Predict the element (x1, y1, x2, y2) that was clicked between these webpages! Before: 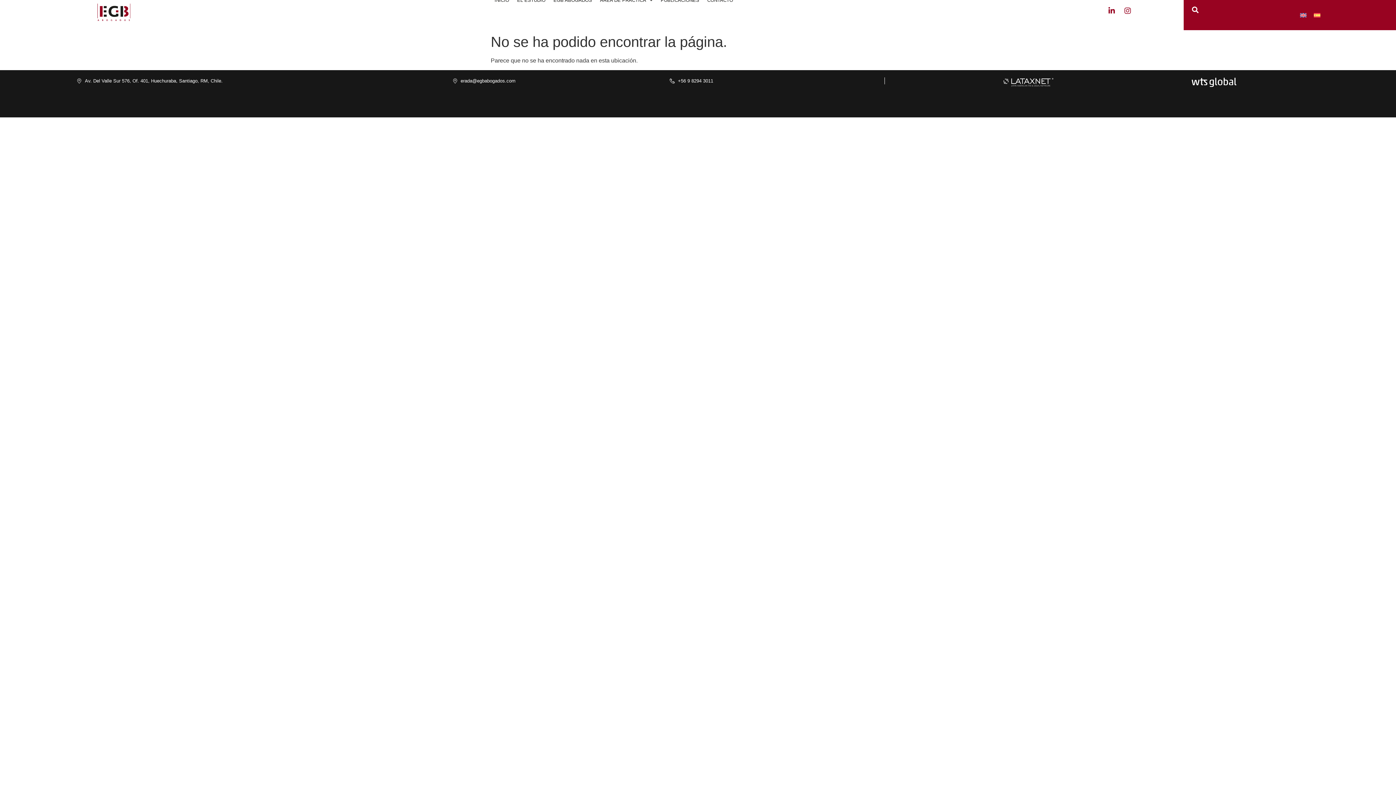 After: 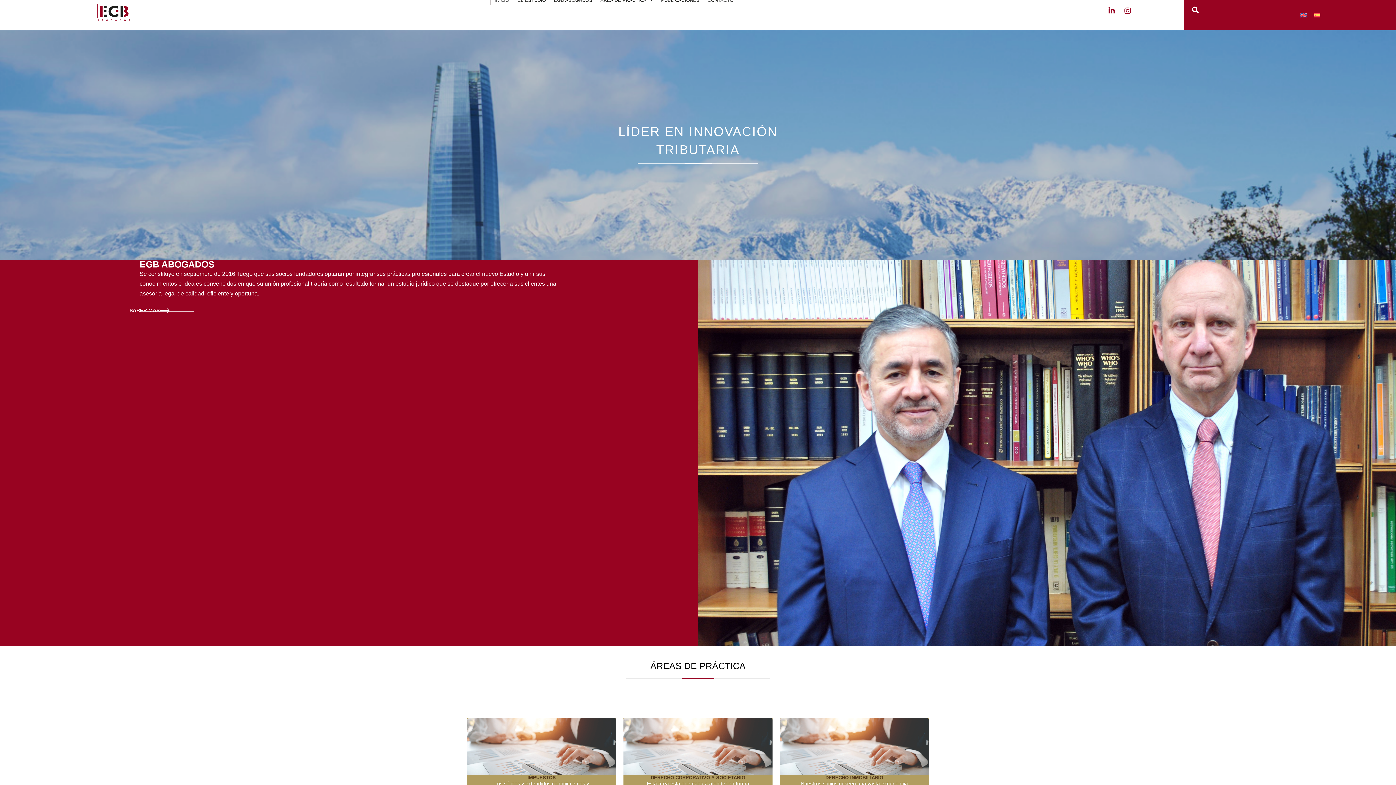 Action: bbox: (1310, 10, 1324, 20)